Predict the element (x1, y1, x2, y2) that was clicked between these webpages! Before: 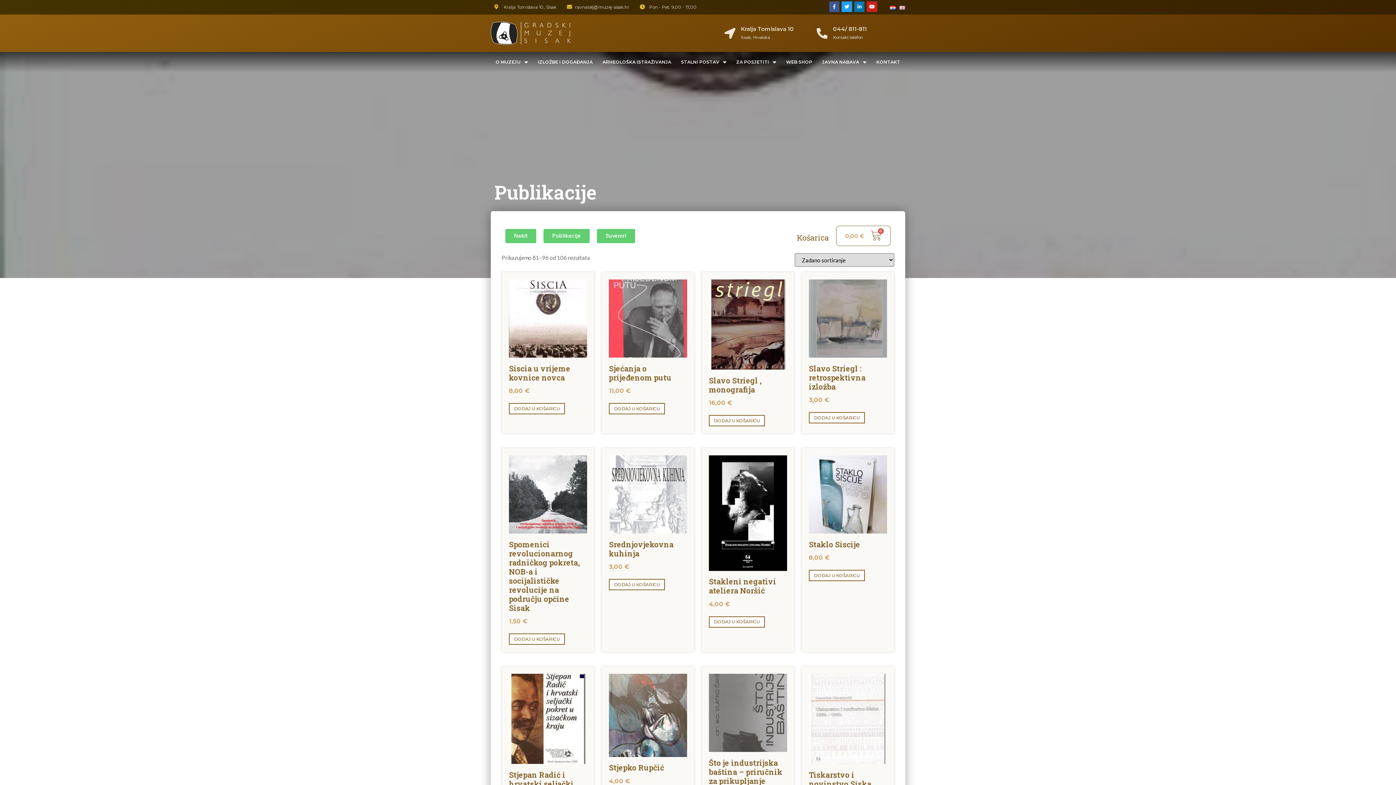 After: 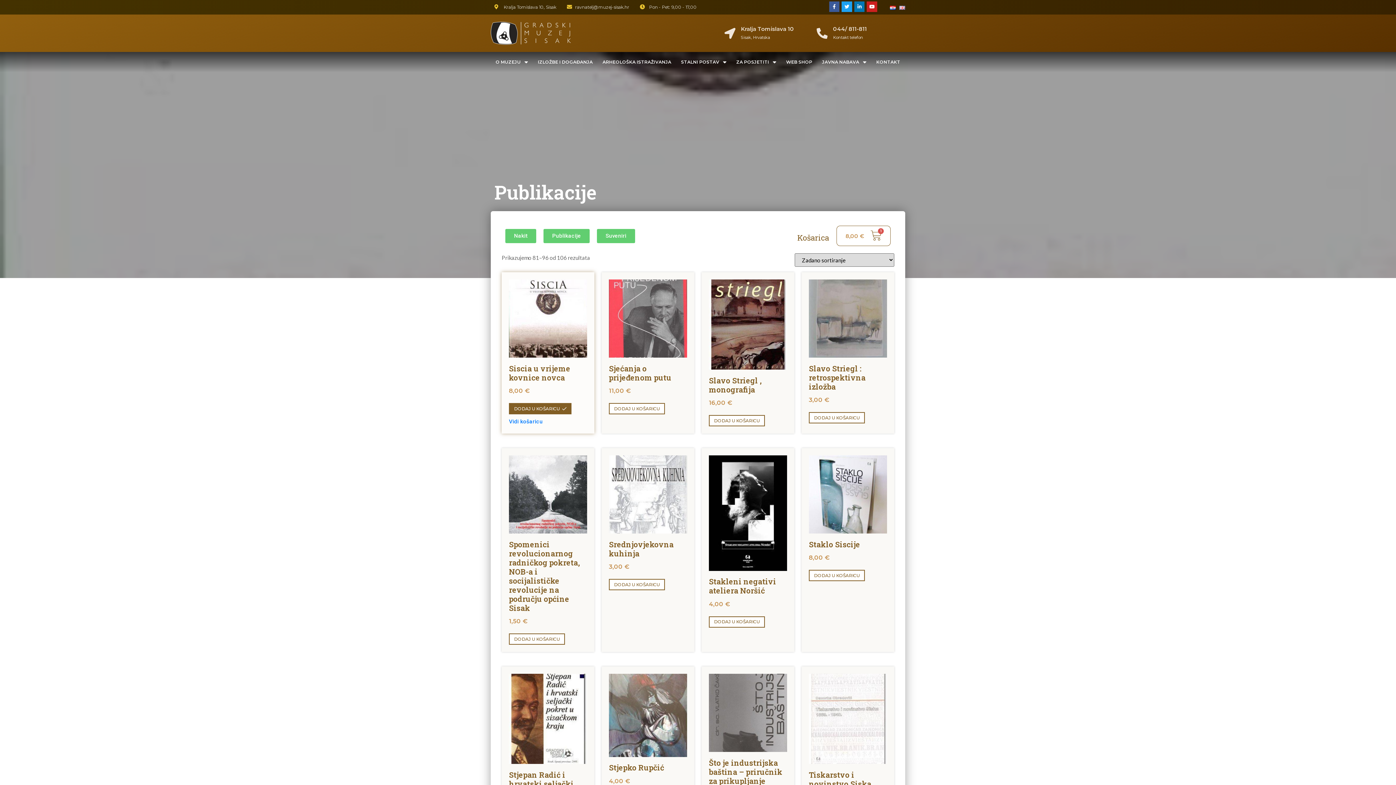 Action: bbox: (509, 403, 565, 414) label: Dodaj “Siscia u vrijeme kovnice novca” u Vašu košaricu.